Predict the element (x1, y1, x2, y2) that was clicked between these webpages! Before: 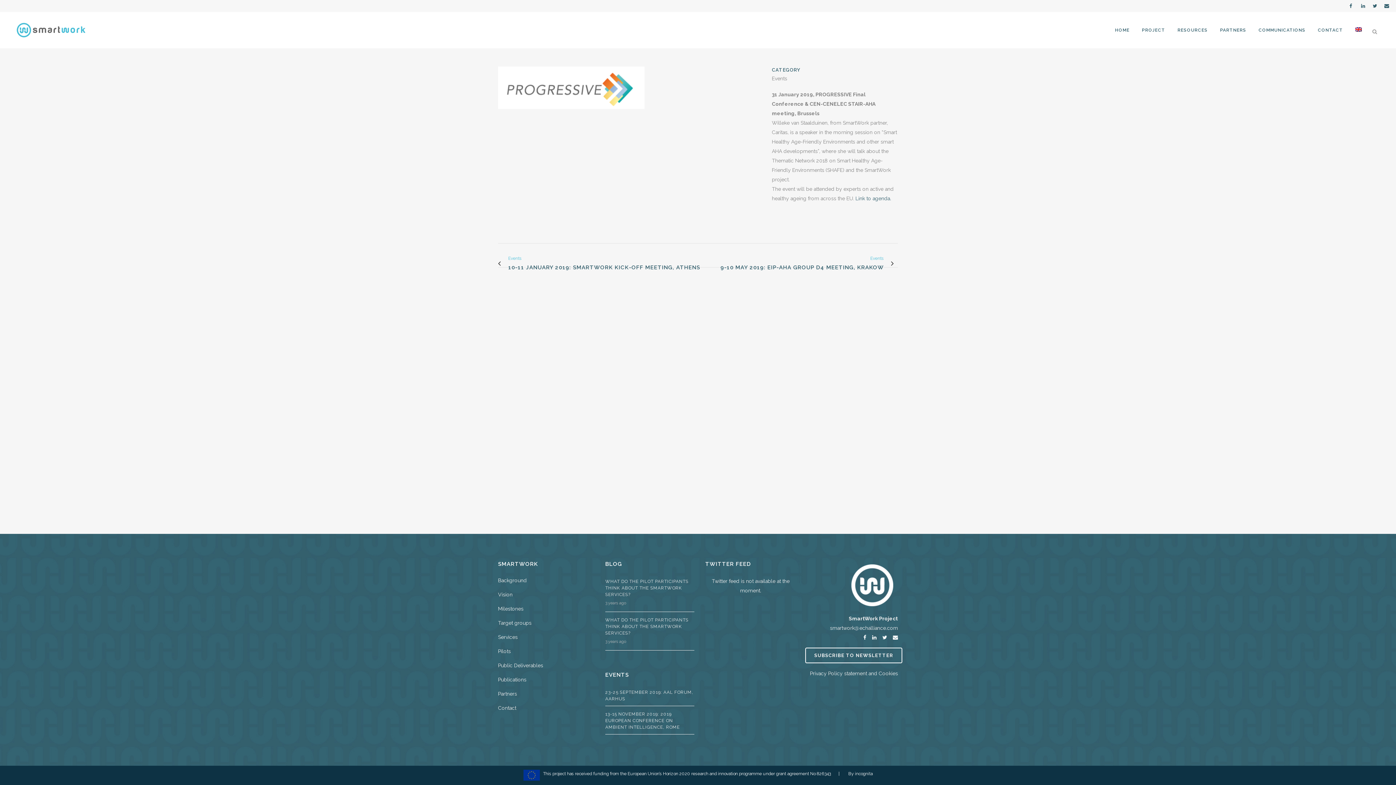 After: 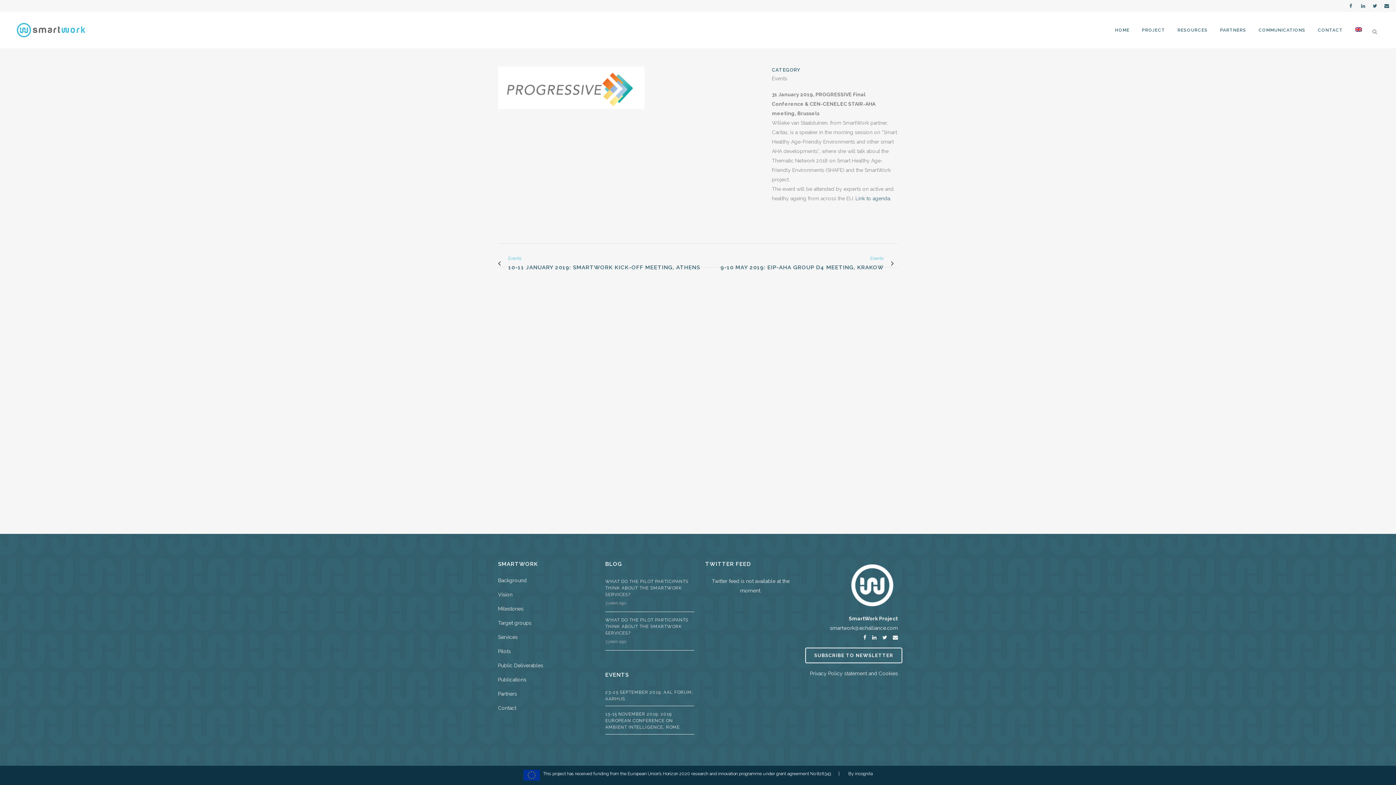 Action: label: smartwork@echalliance.com bbox: (830, 625, 898, 631)